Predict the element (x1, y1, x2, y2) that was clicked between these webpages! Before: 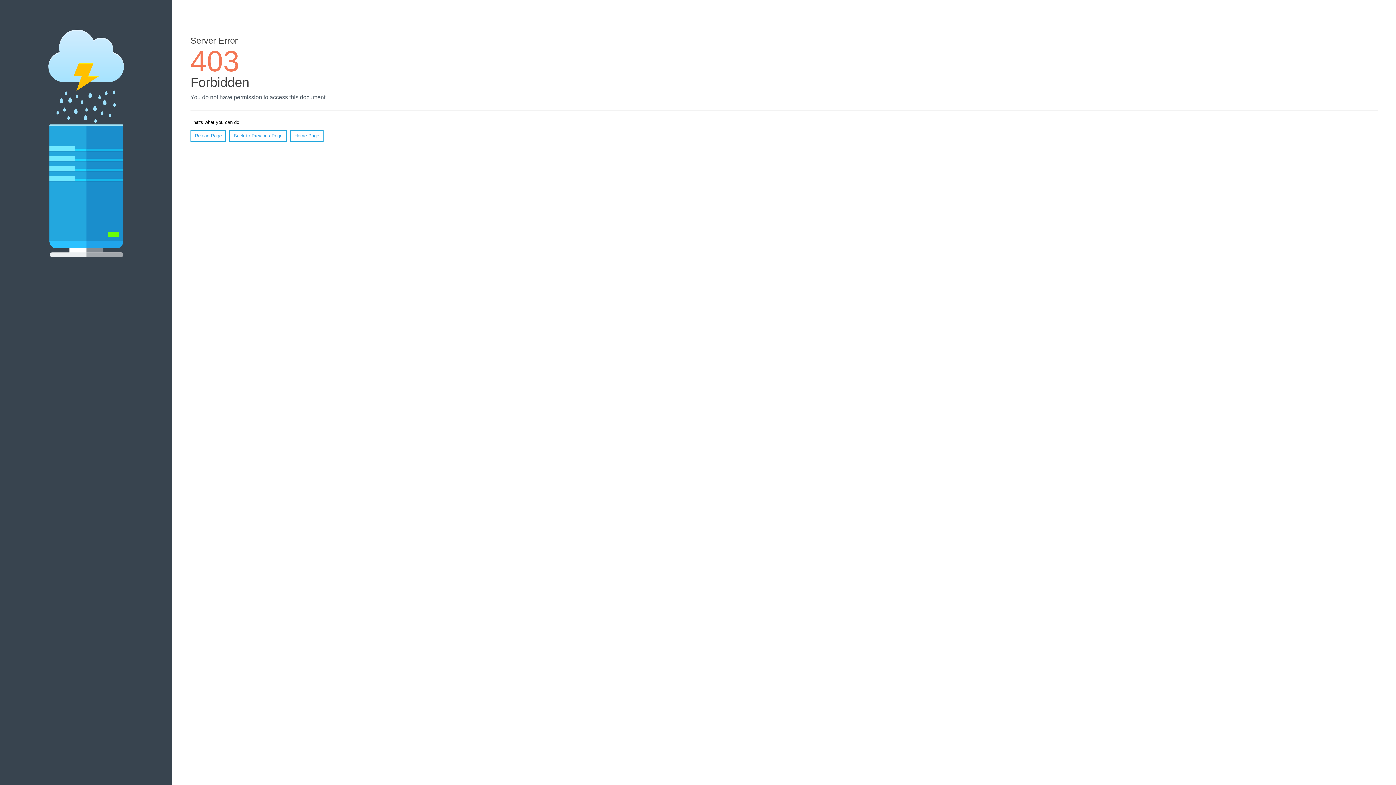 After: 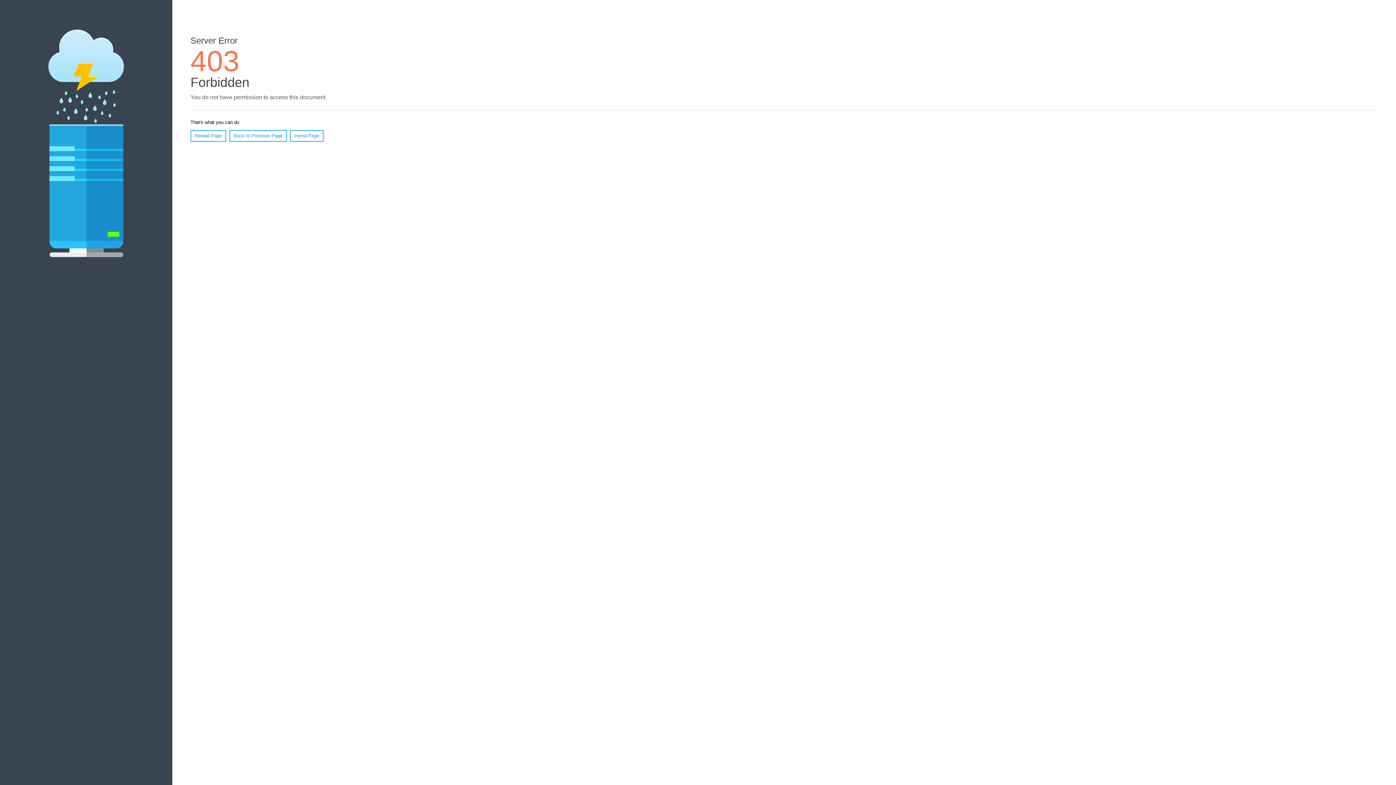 Action: label: Home Page bbox: (290, 130, 323, 141)